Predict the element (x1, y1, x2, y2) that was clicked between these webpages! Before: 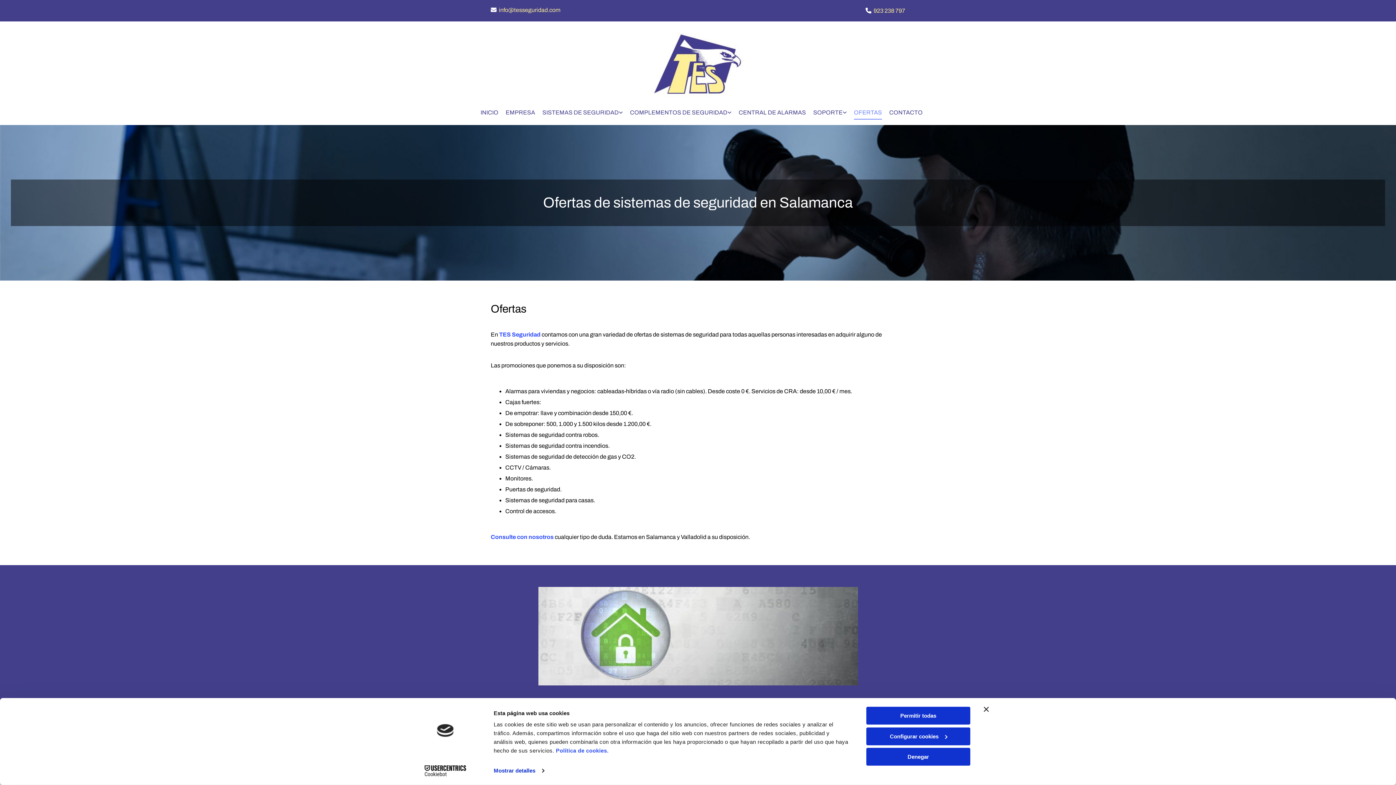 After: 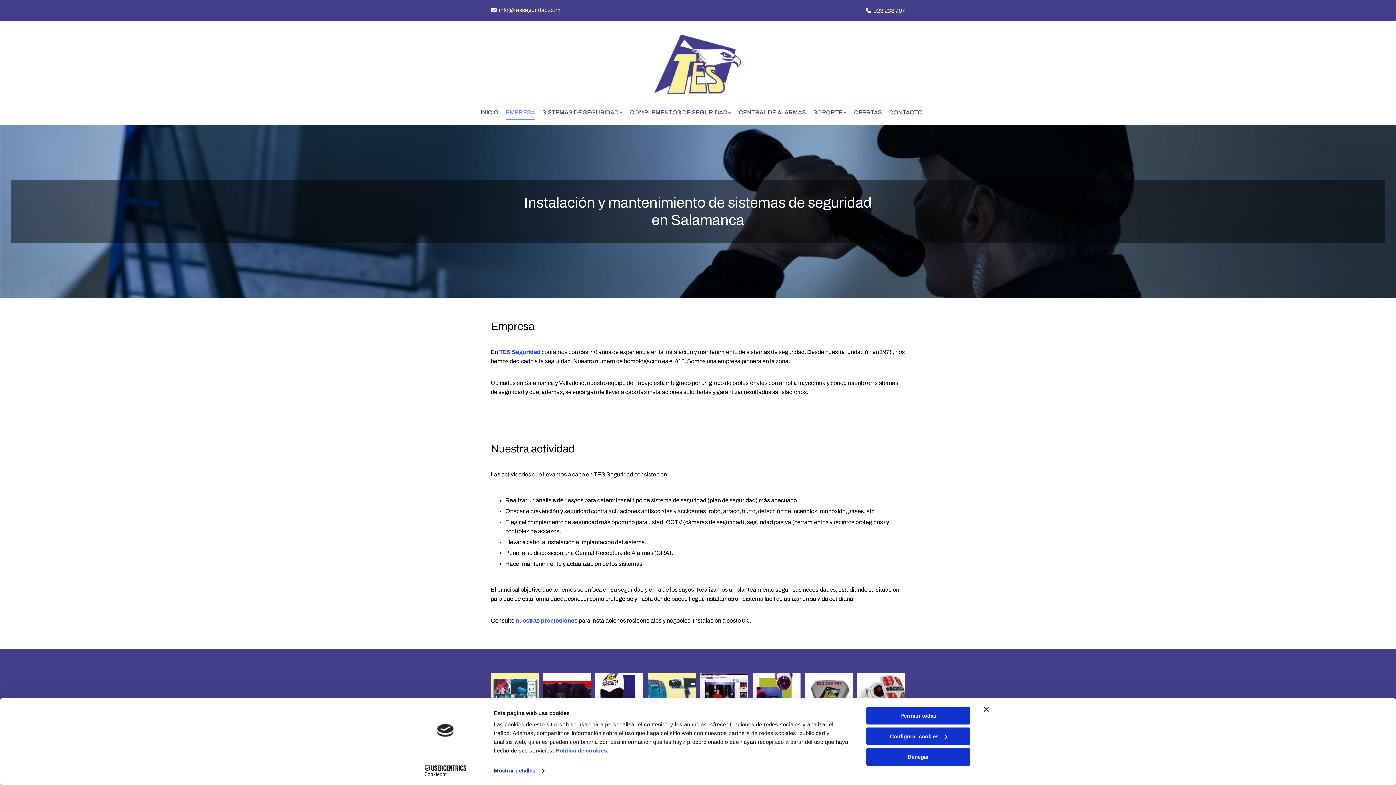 Action: bbox: (505, 106, 535, 119) label: Empresa links